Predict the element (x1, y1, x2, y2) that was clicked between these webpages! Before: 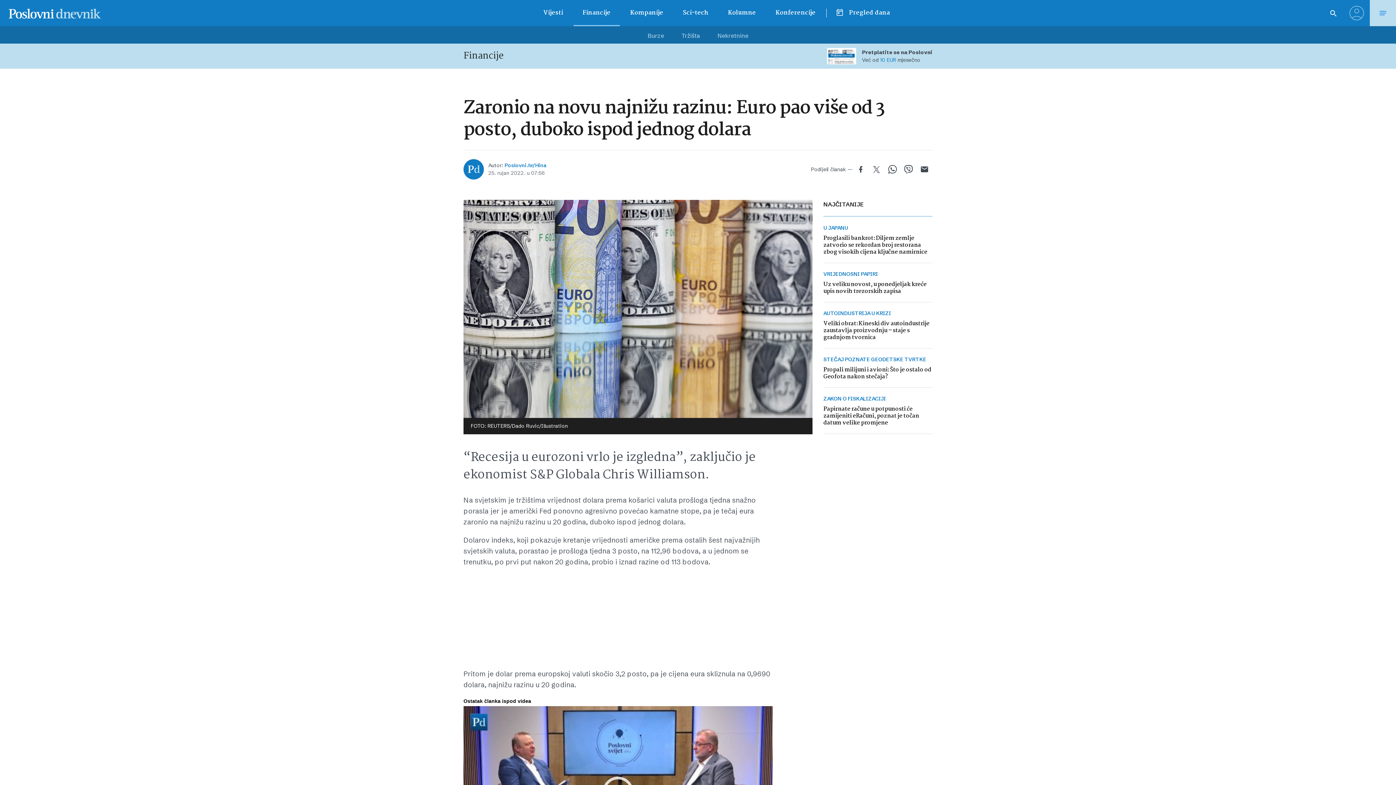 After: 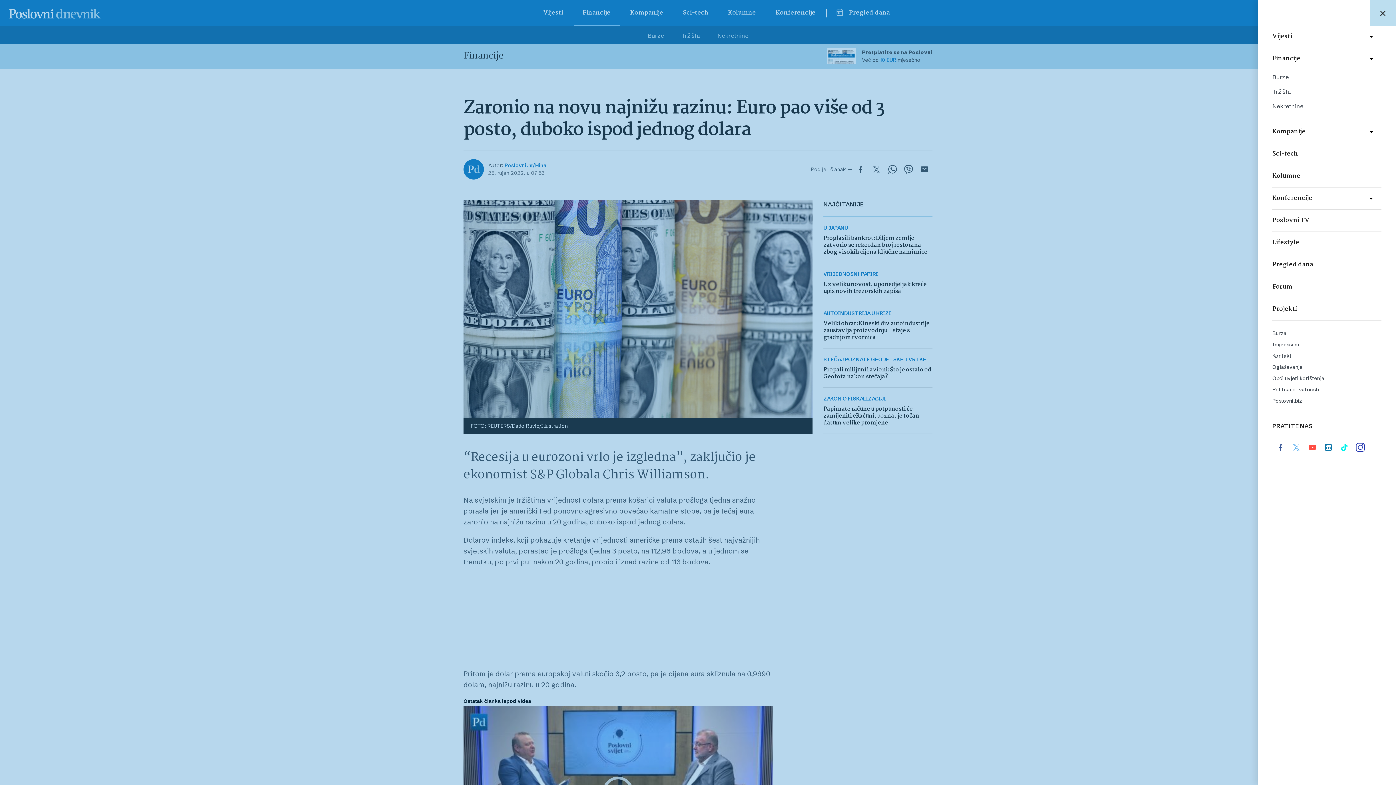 Action: bbox: (1370, 0, 1396, 26)